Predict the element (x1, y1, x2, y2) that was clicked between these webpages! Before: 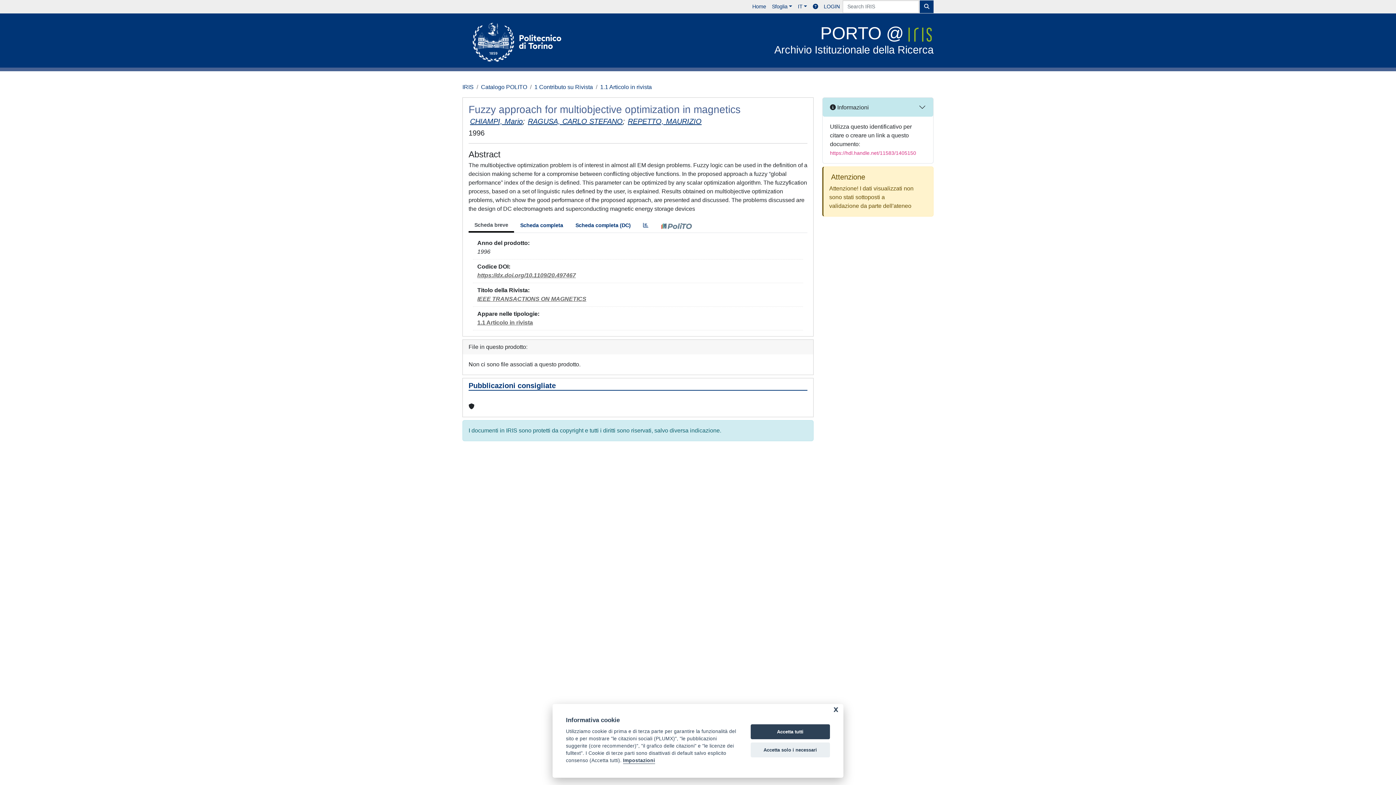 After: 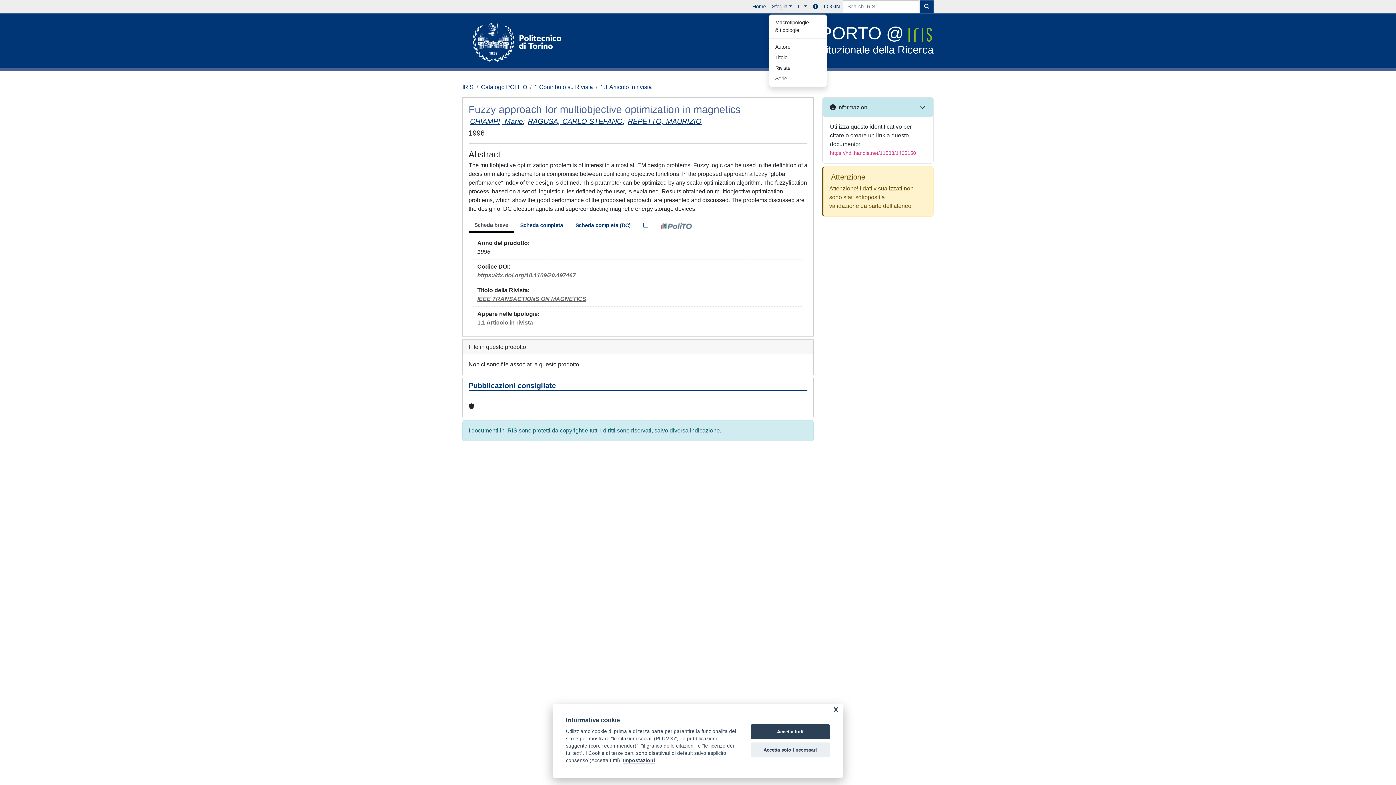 Action: bbox: (769, 0, 795, 13) label: Sfoglia